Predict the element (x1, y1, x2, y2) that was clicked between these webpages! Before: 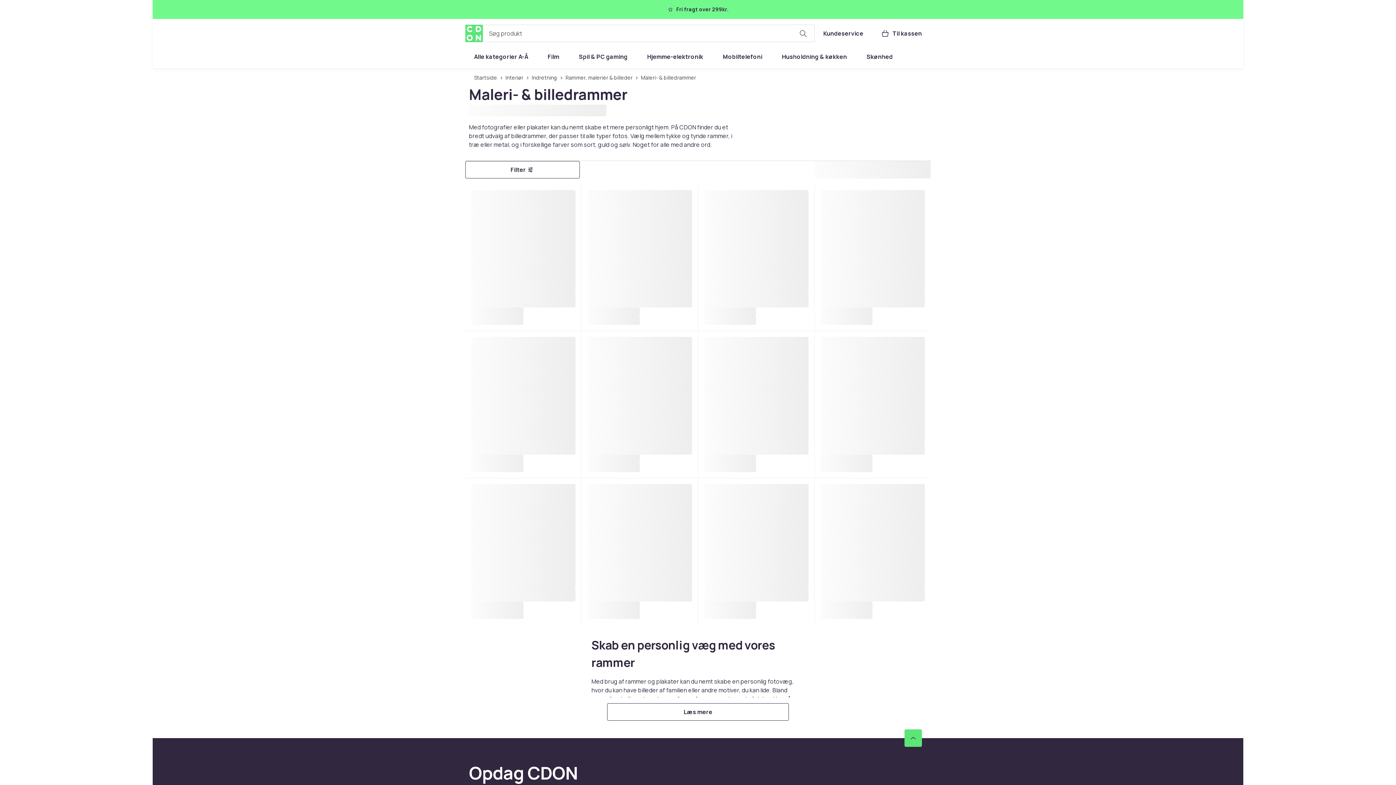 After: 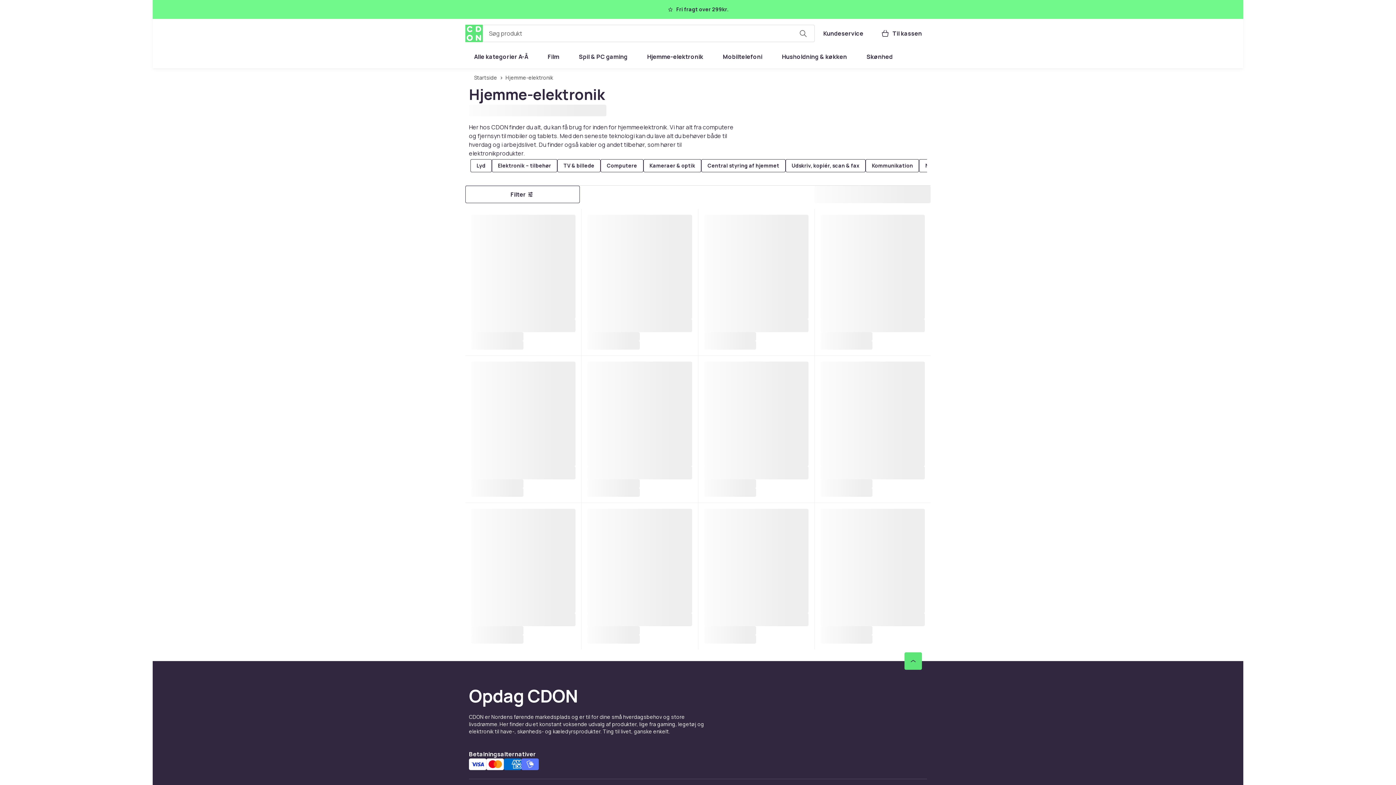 Action: bbox: (638, 48, 712, 65) label: Hjemme-elektronik